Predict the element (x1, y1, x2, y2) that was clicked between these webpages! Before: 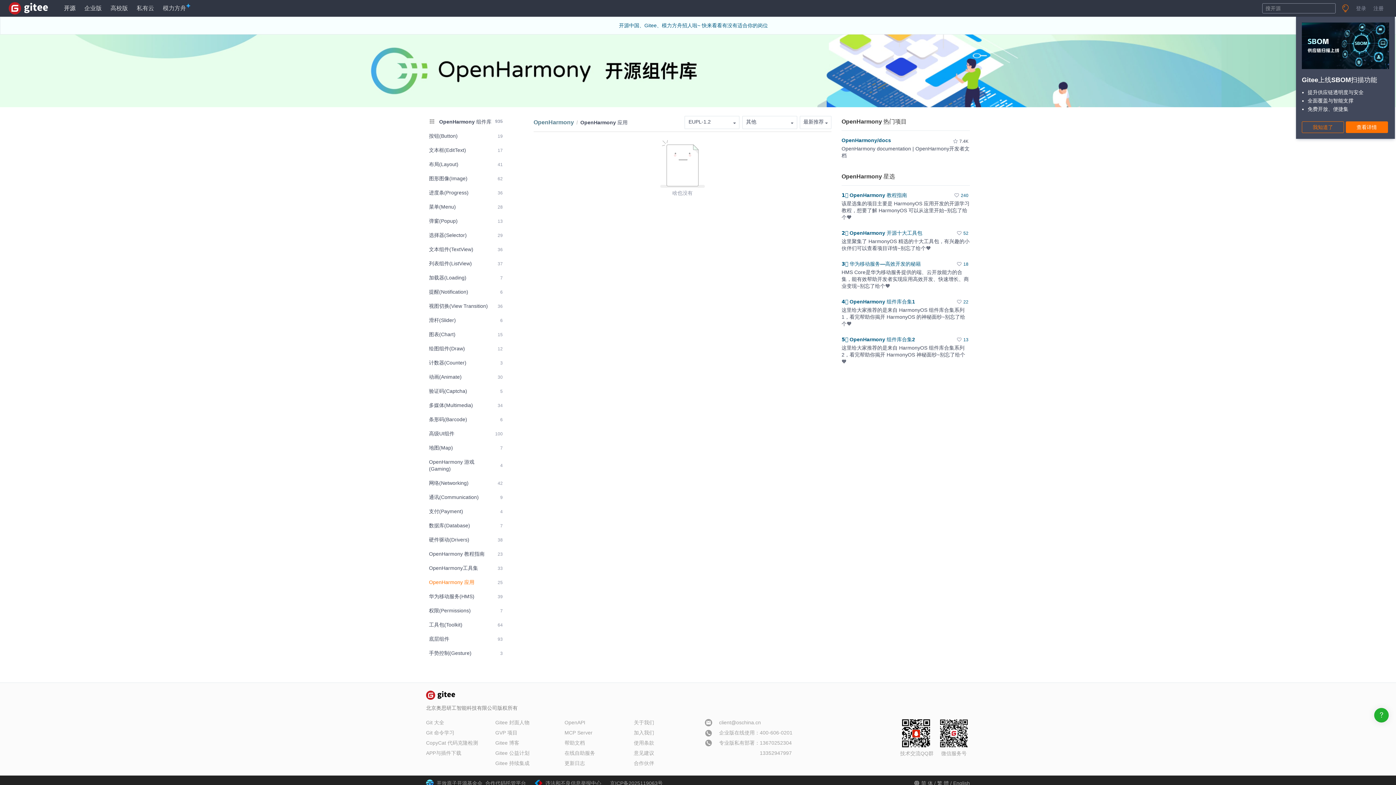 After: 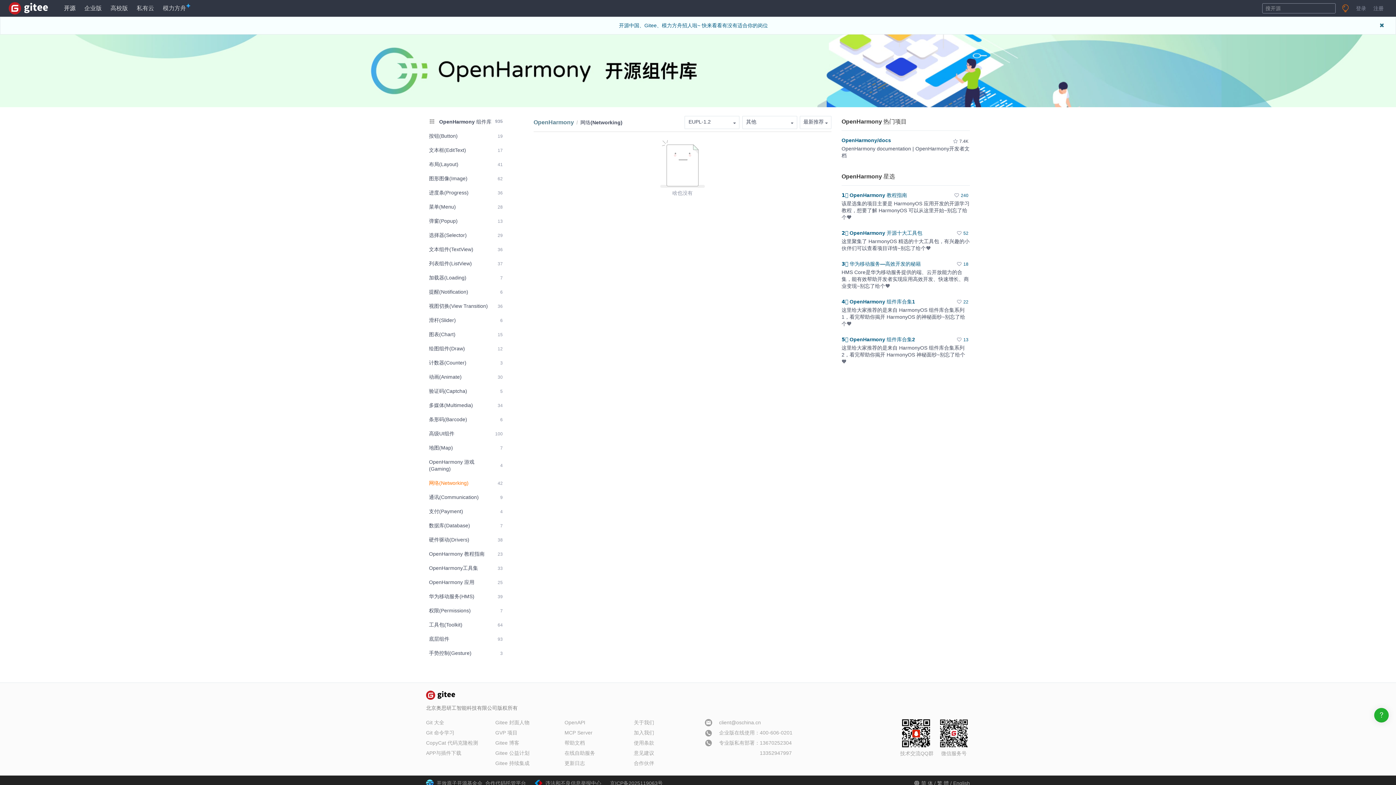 Action: bbox: (426, 477, 505, 489) label: 网络(Networking)
42